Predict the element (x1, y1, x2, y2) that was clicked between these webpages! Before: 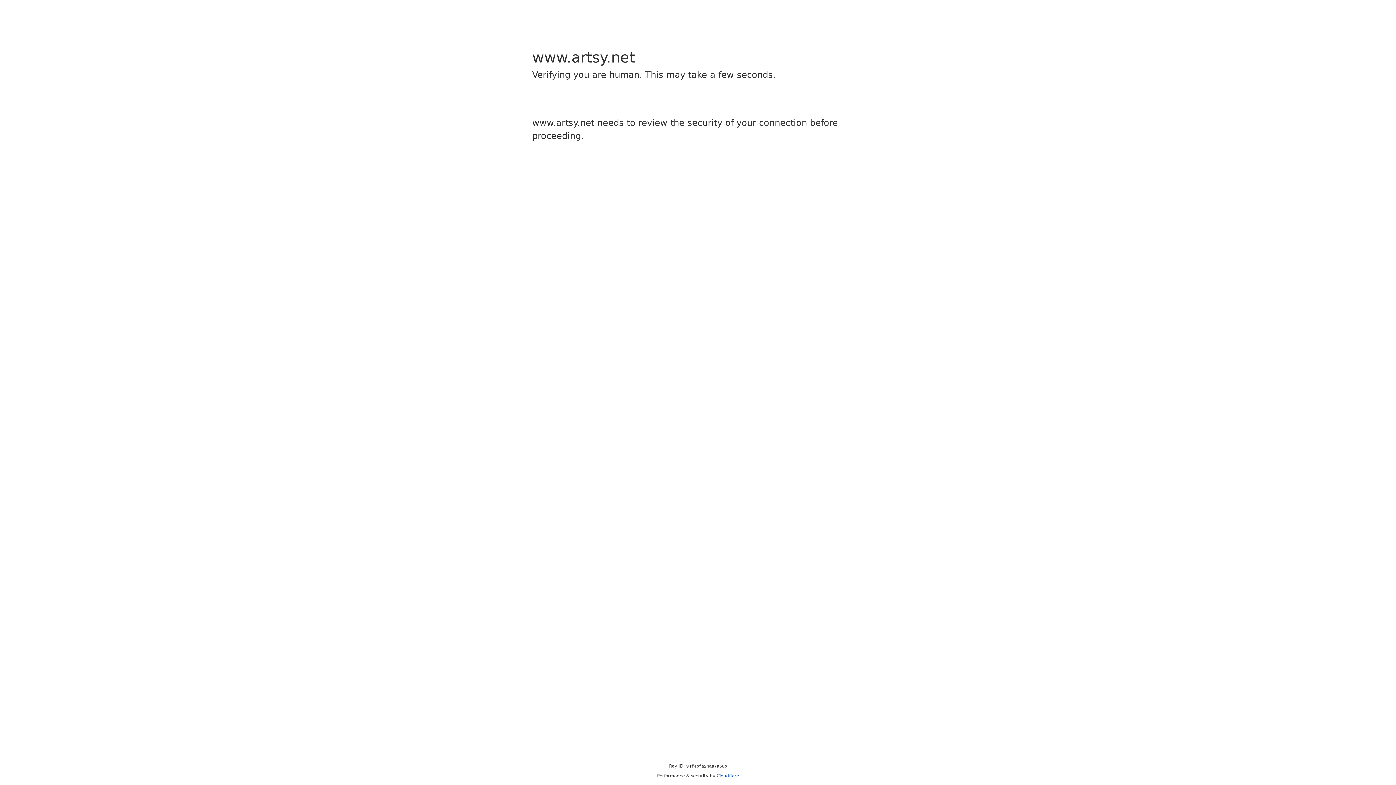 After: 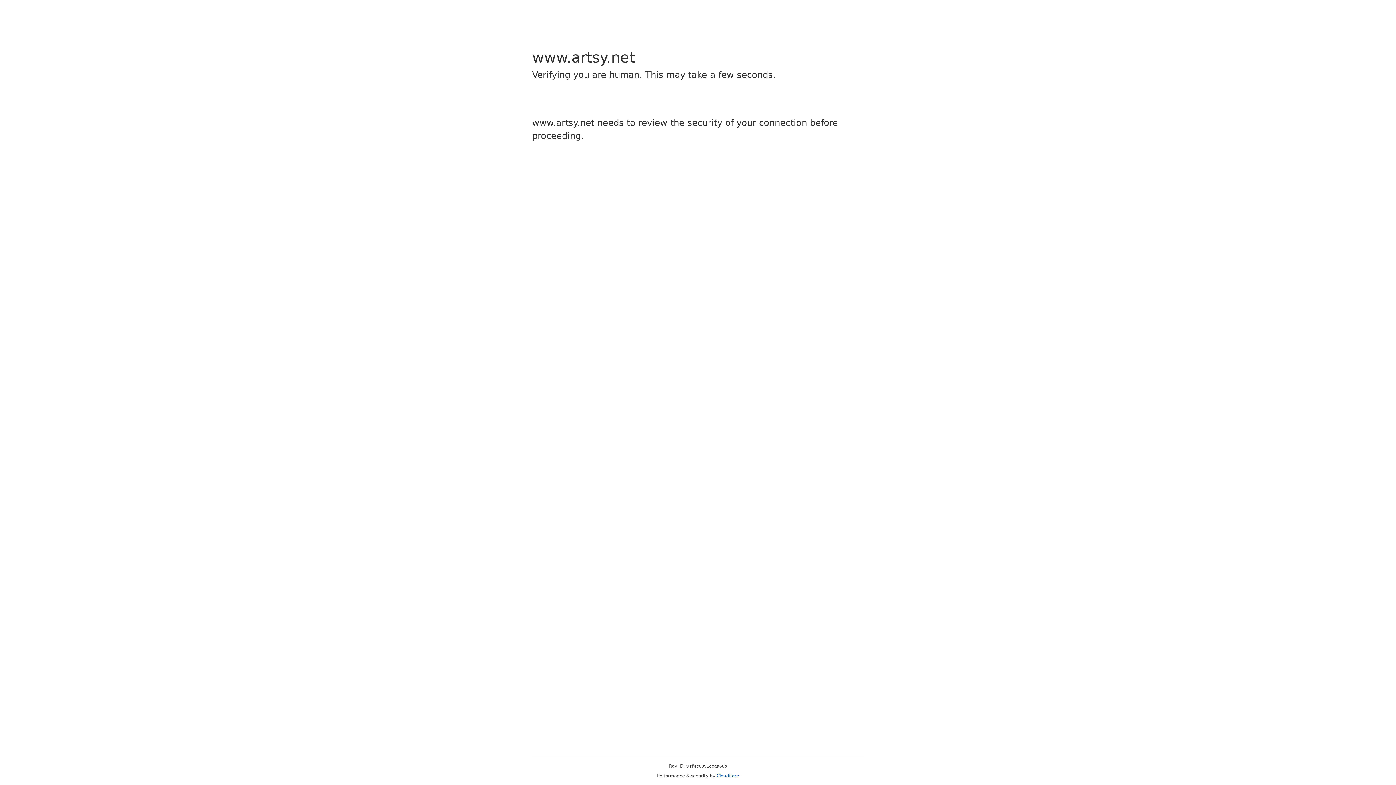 Action: bbox: (716, 773, 739, 778) label: Cloudflare